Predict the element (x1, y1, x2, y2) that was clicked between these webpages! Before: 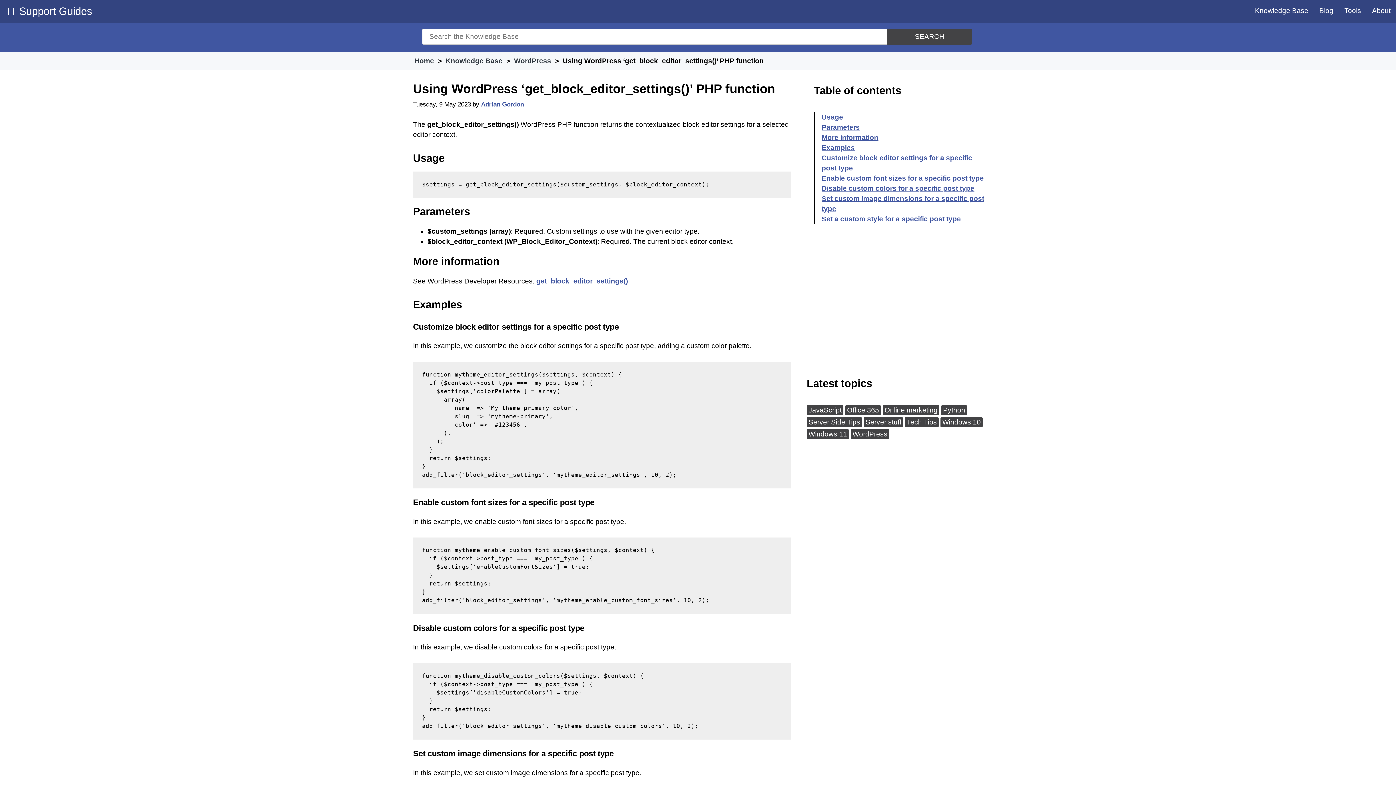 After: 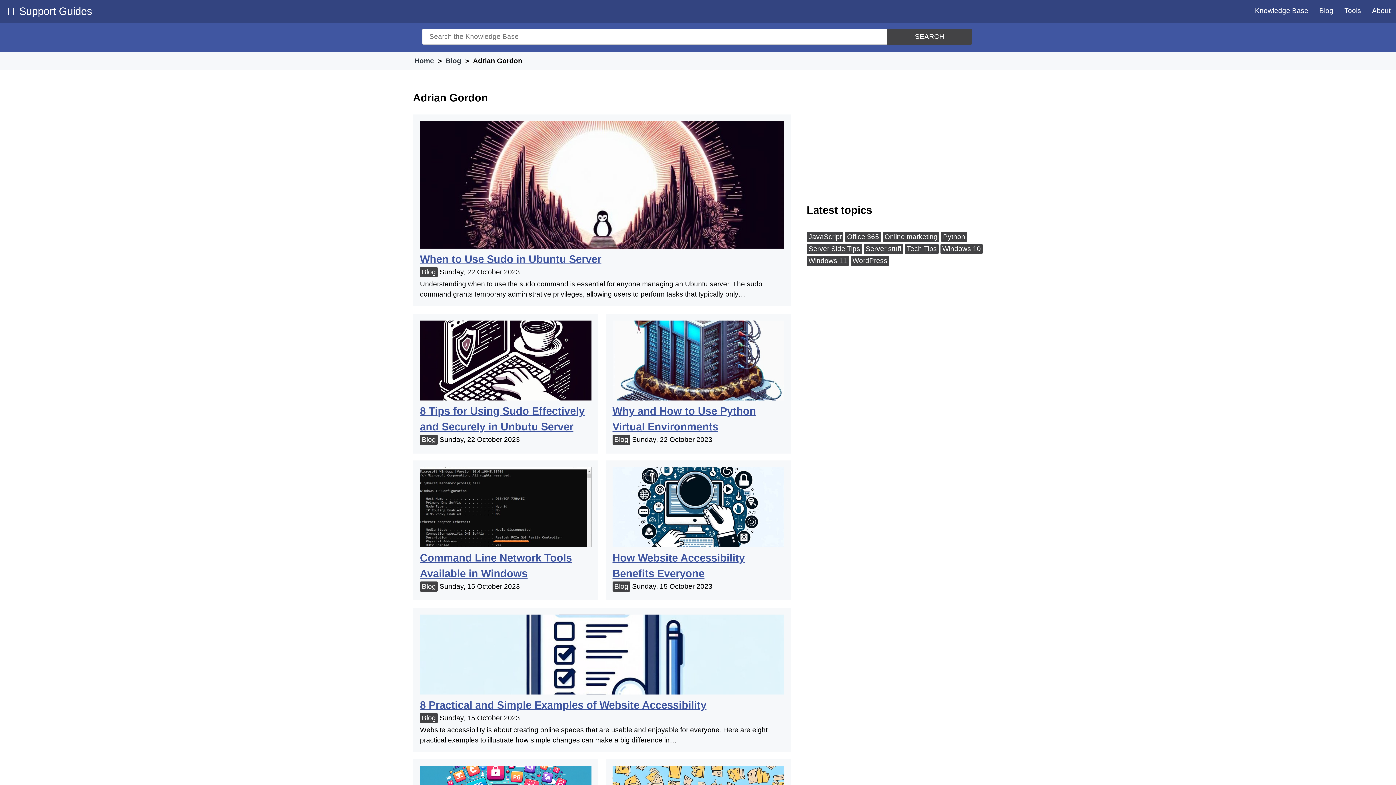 Action: label: Adrian Gordon bbox: (481, 98, 524, 108)